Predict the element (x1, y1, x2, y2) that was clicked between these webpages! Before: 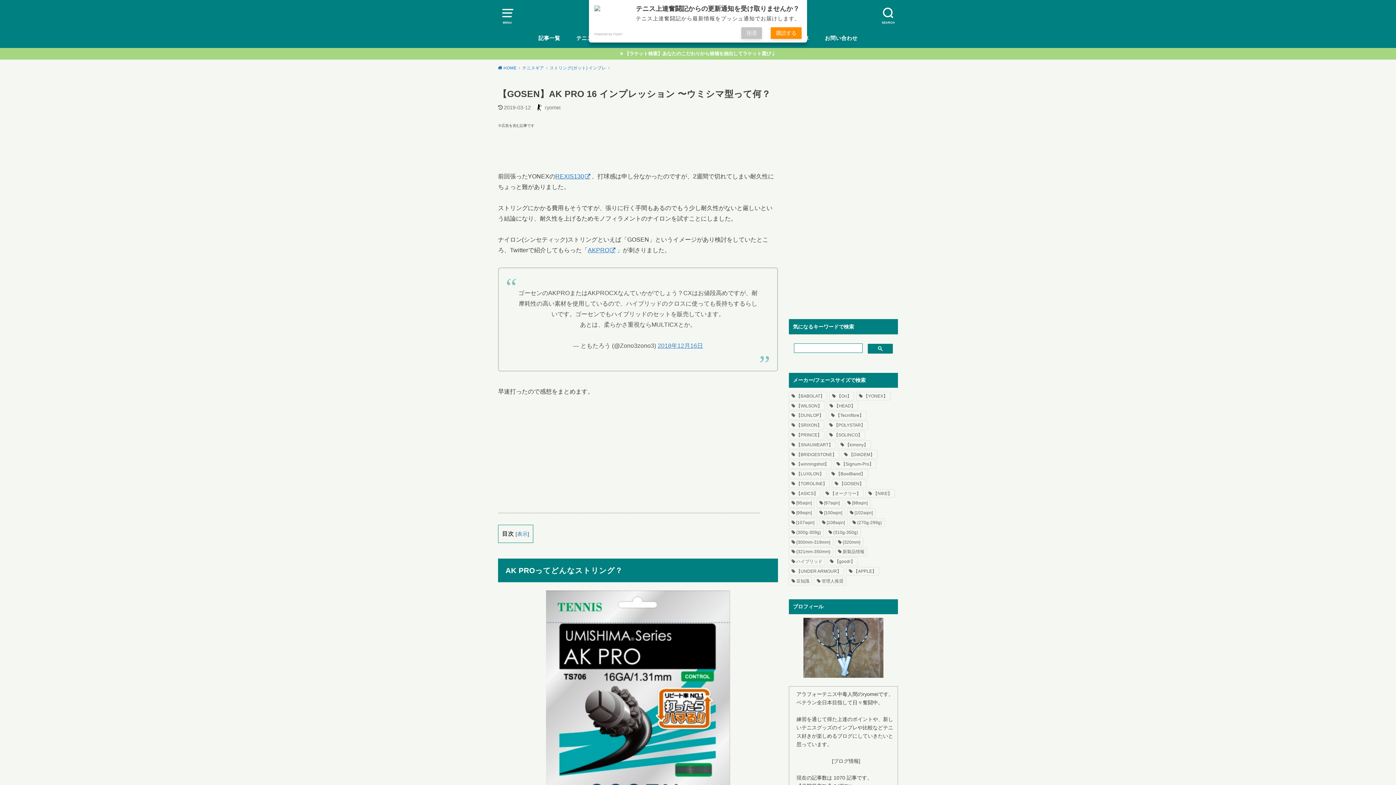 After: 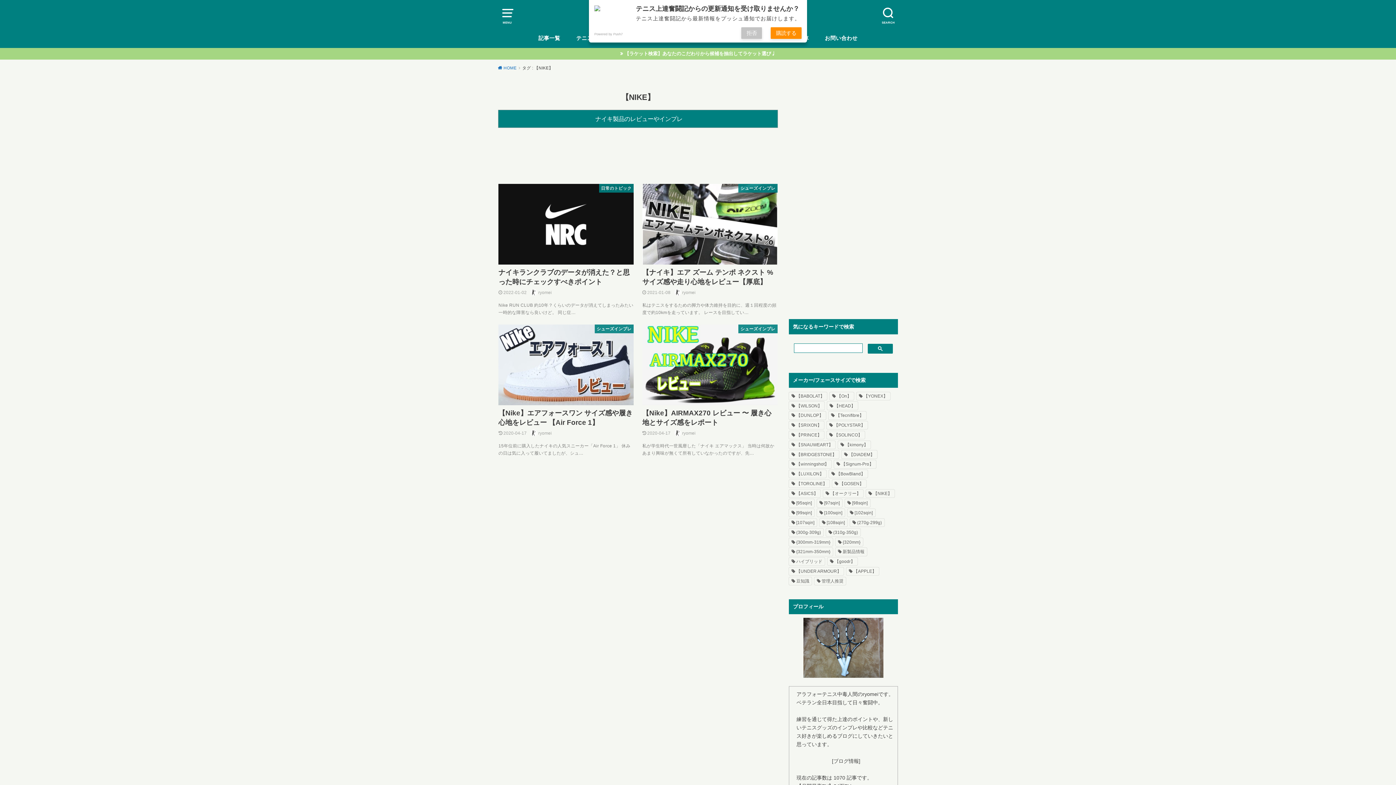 Action: label: 【NIKE】 (4個の項目) bbox: (866, 489, 894, 497)